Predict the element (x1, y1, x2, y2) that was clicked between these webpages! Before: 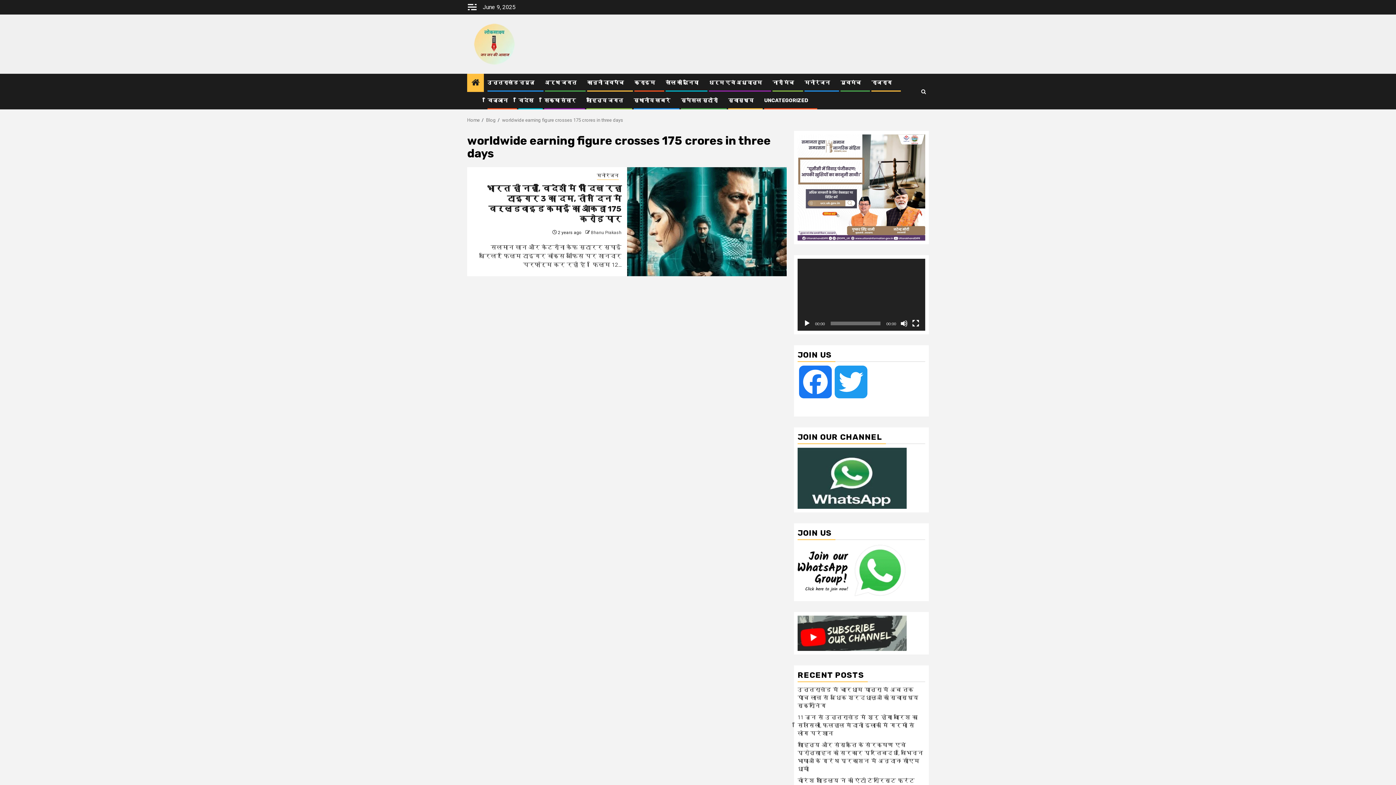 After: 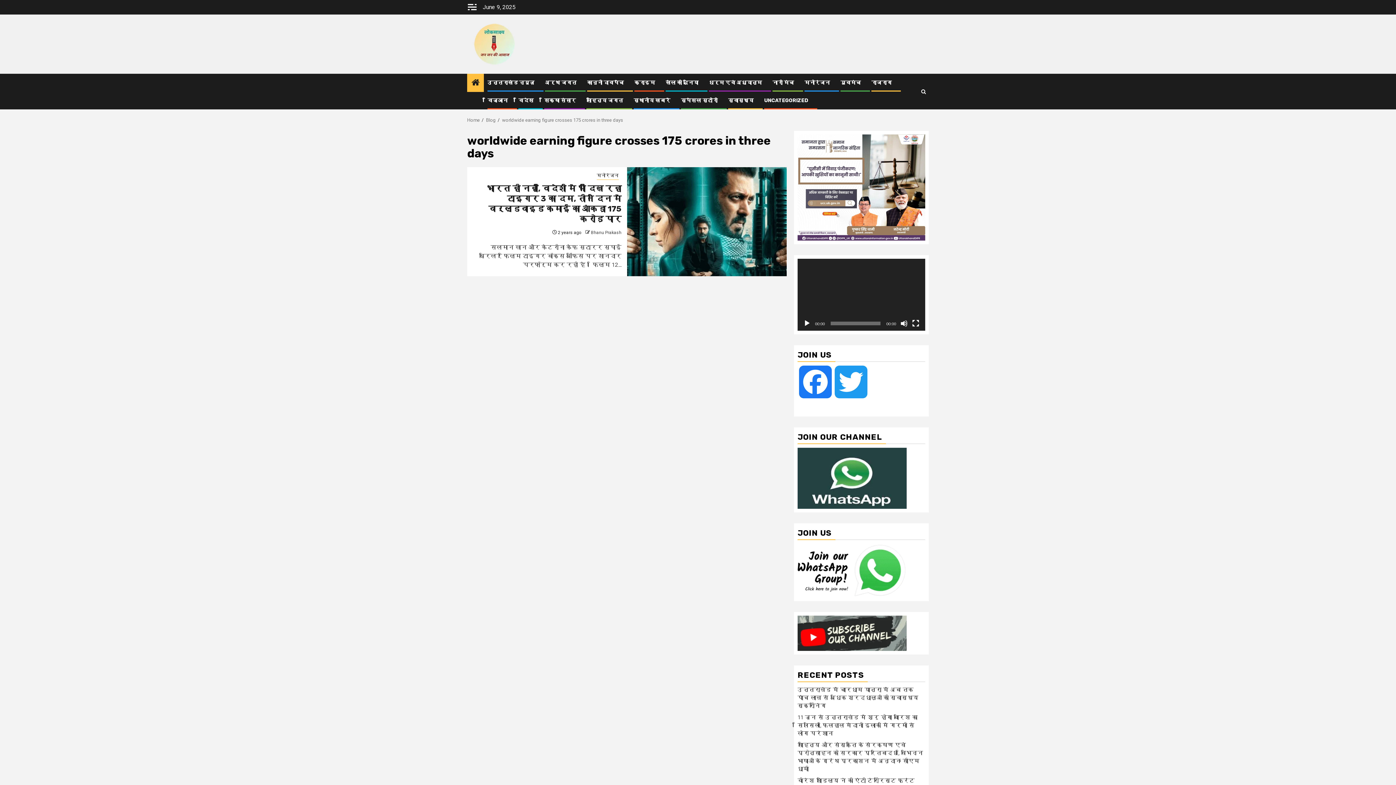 Action: bbox: (803, 319, 810, 327) label: Play